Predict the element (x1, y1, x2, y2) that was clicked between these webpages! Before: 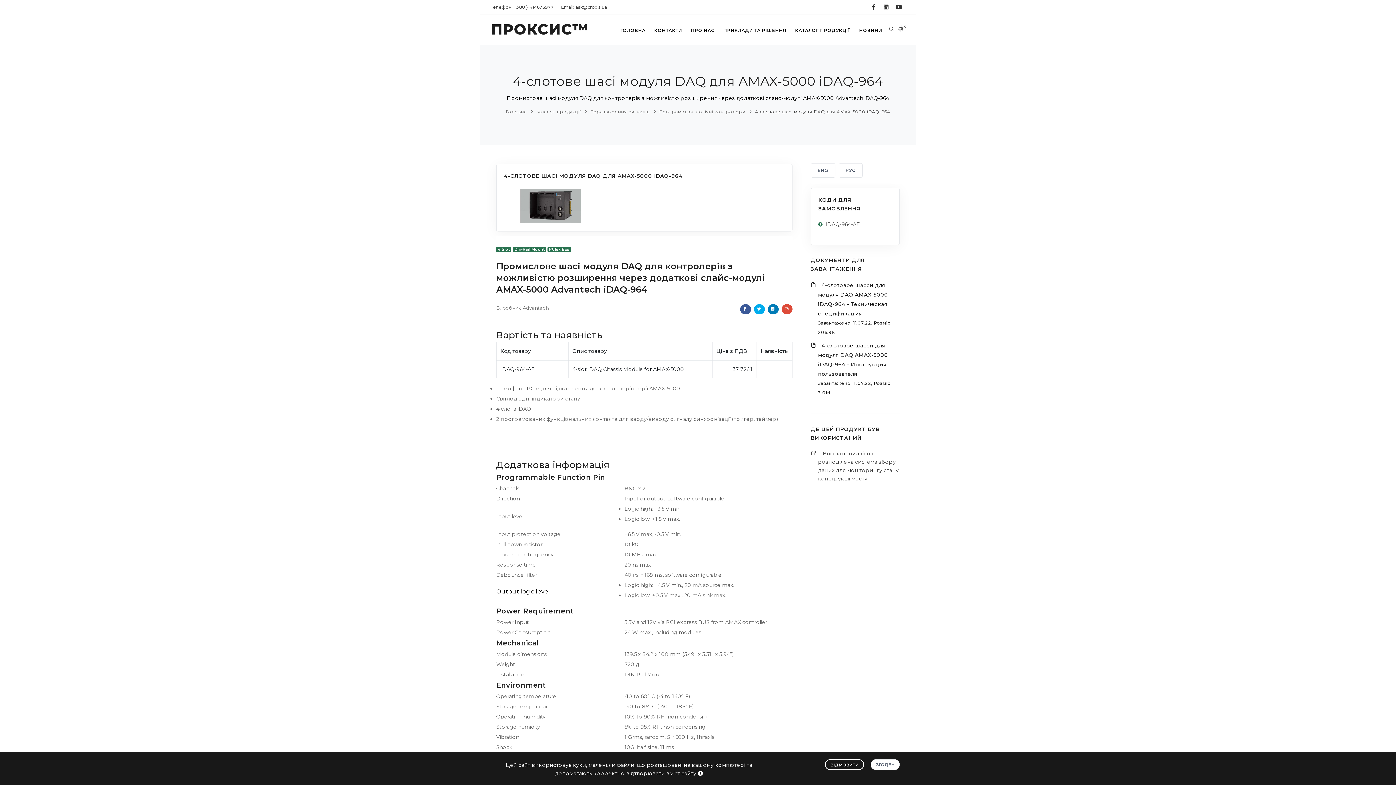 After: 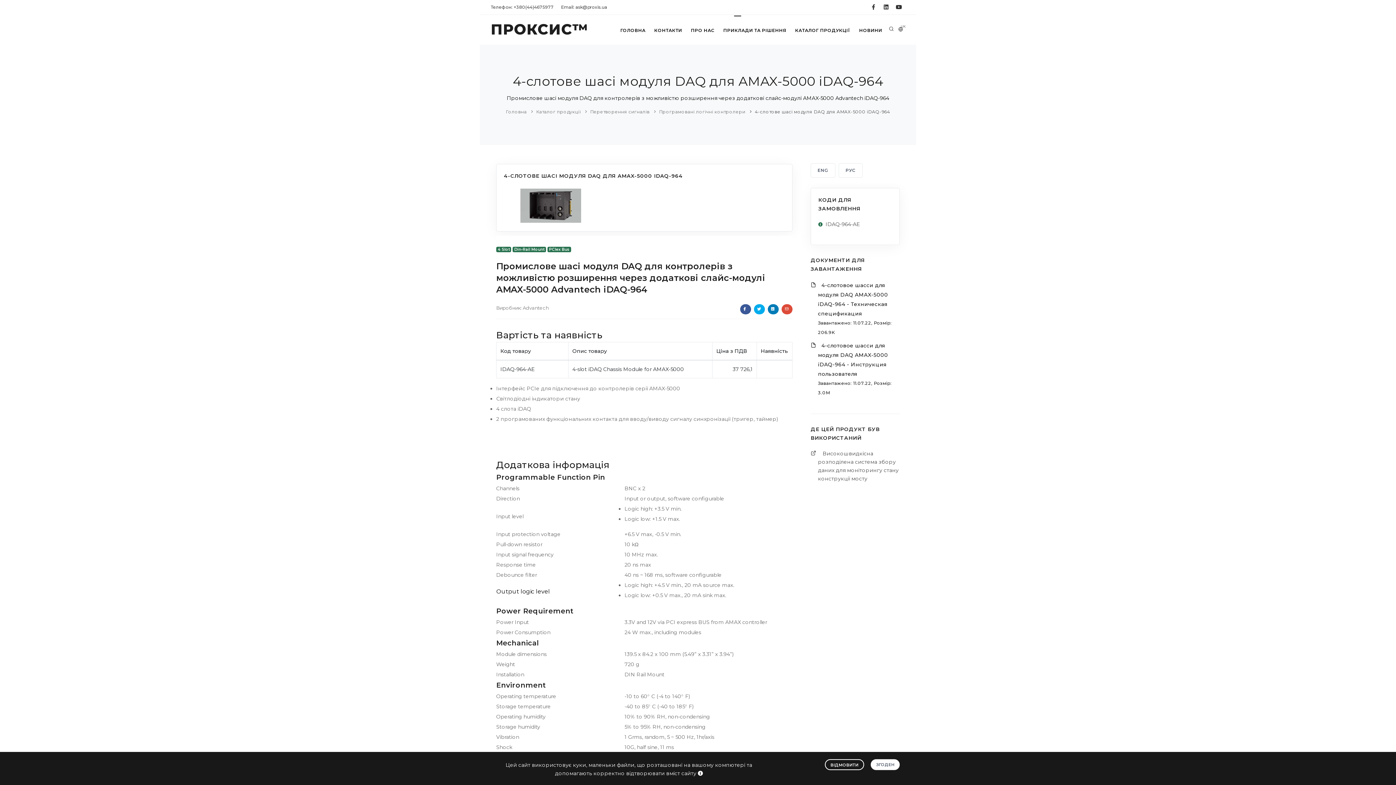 Action: label: 4-слотовое шасси для модуля DAQ AMAX-5000 iDAQ-964 - Инструкция пользователя bbox: (818, 341, 900, 378)